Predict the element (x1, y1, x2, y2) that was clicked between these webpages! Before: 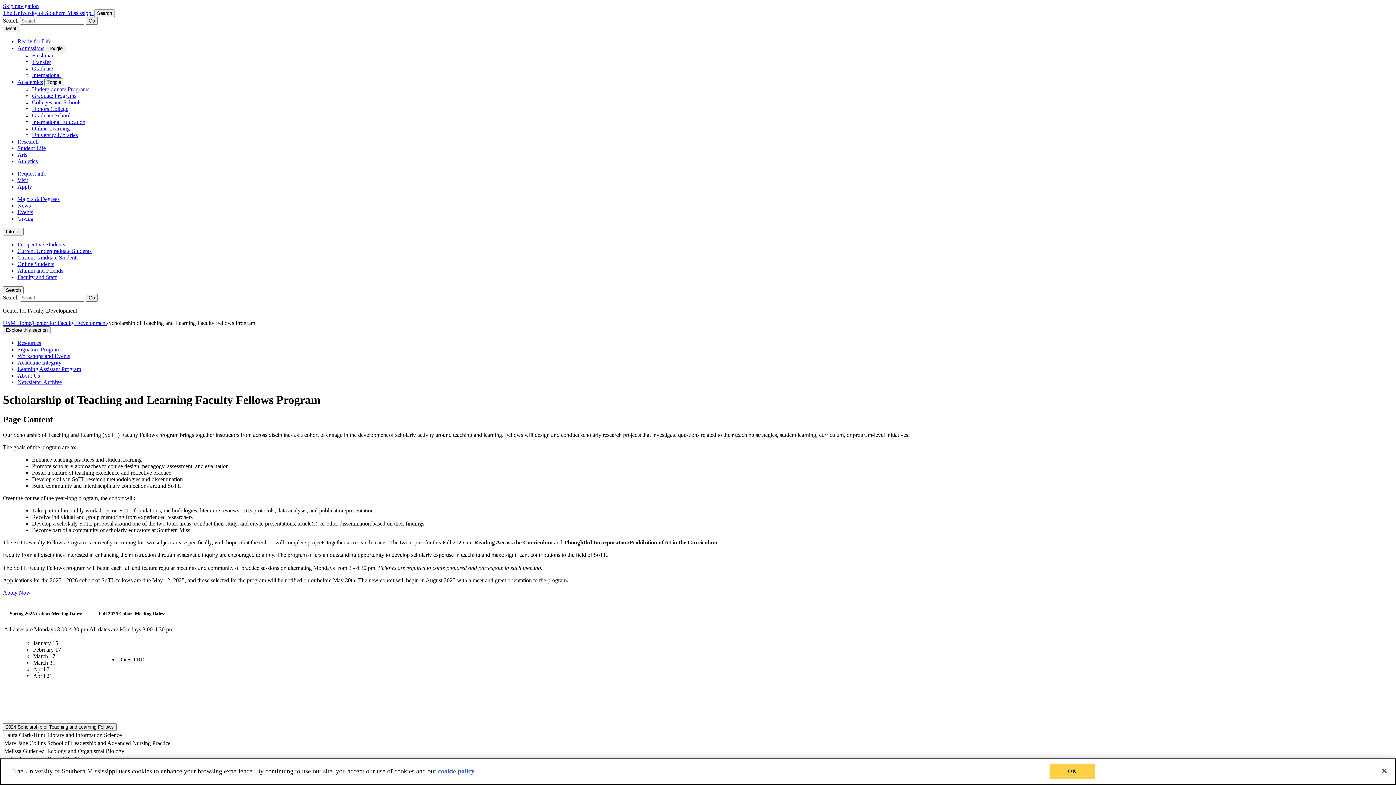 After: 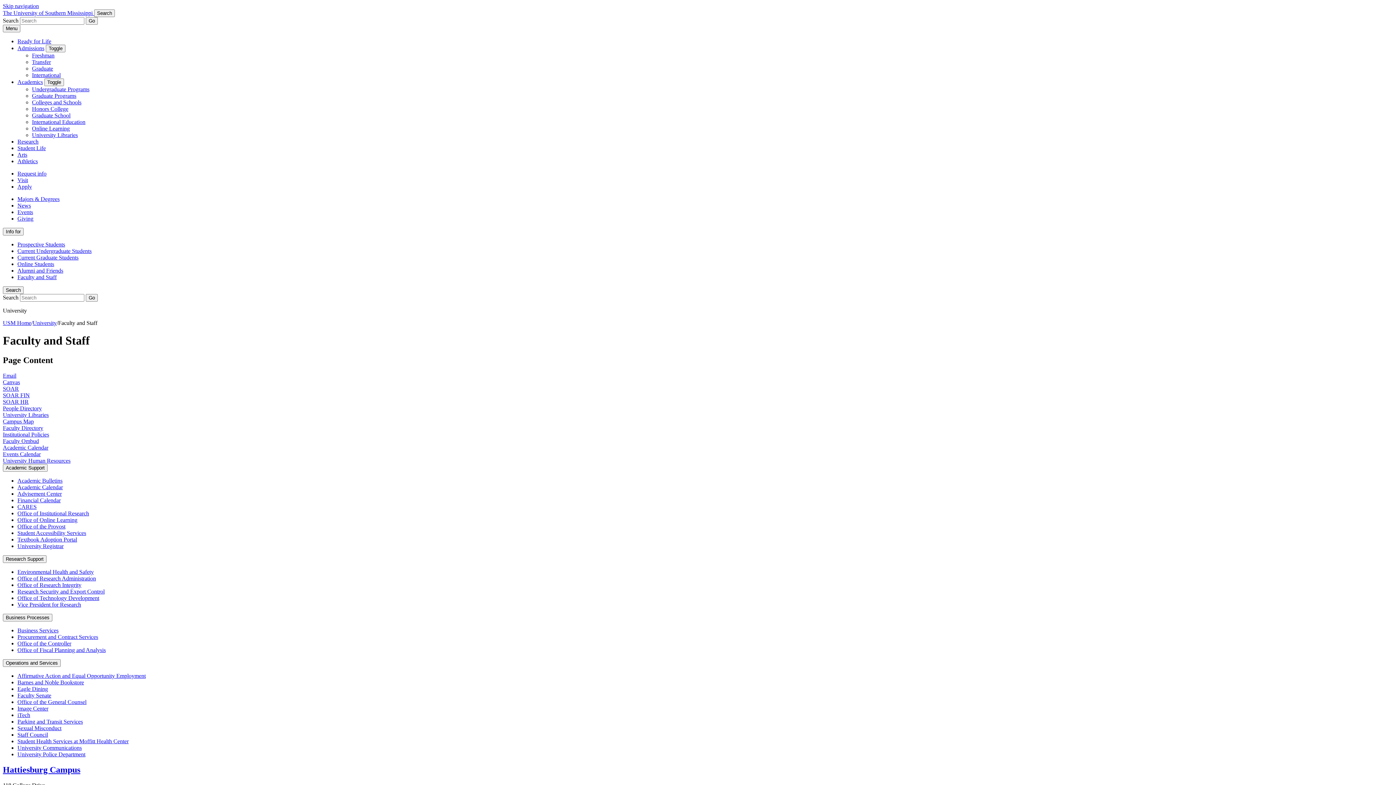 Action: label: Faculty and Staff bbox: (17, 274, 56, 280)